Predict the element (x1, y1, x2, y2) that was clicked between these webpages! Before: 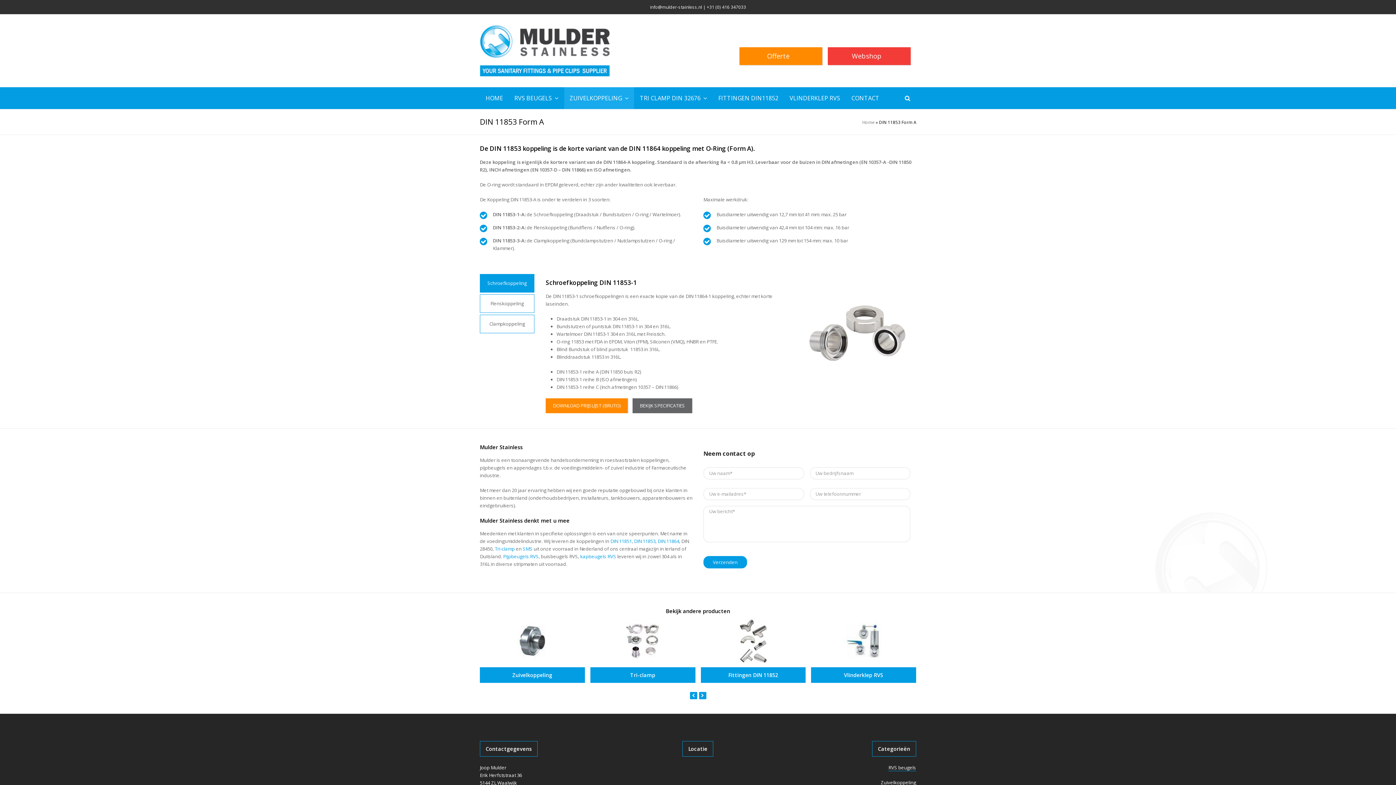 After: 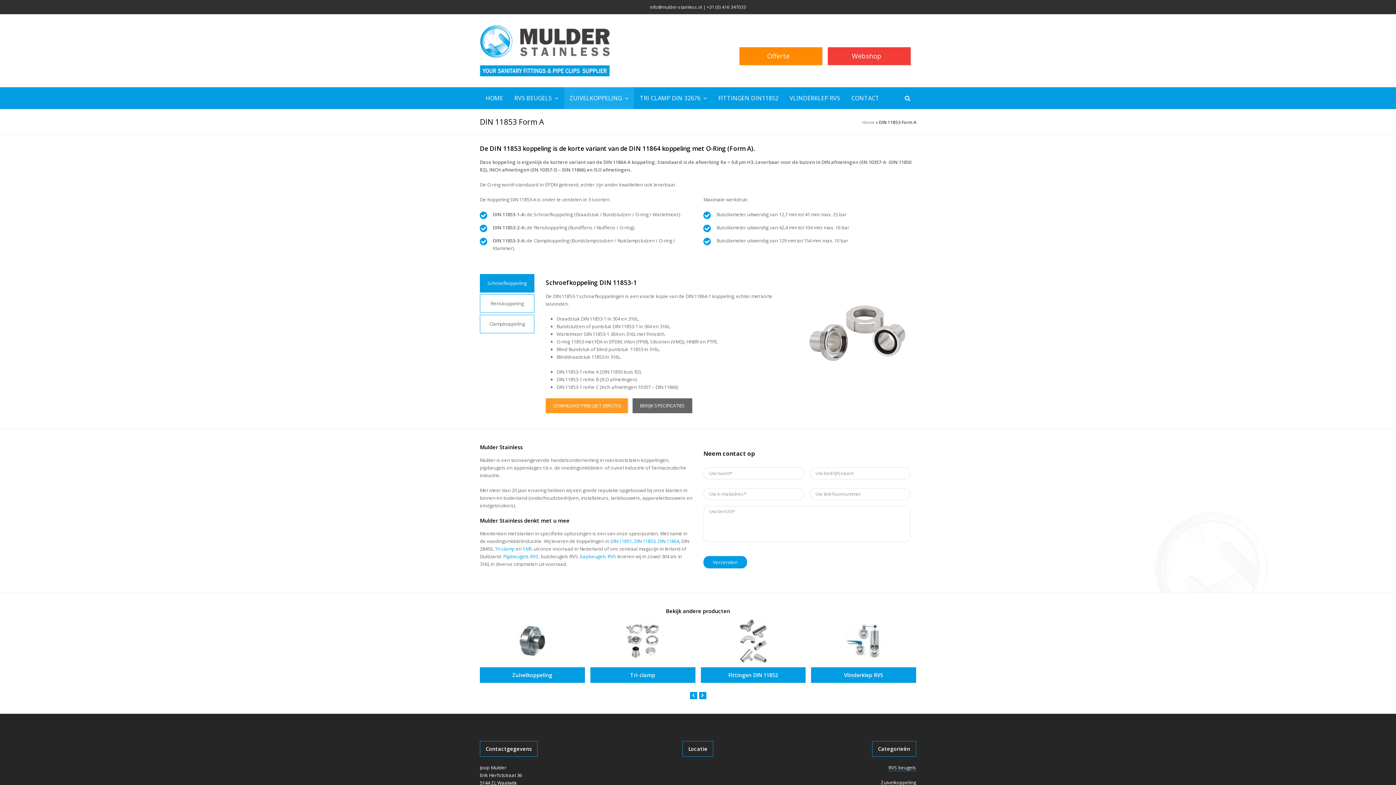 Action: label: DOWNLOAD PRIJSLIJST bbox: (545, 398, 628, 413)